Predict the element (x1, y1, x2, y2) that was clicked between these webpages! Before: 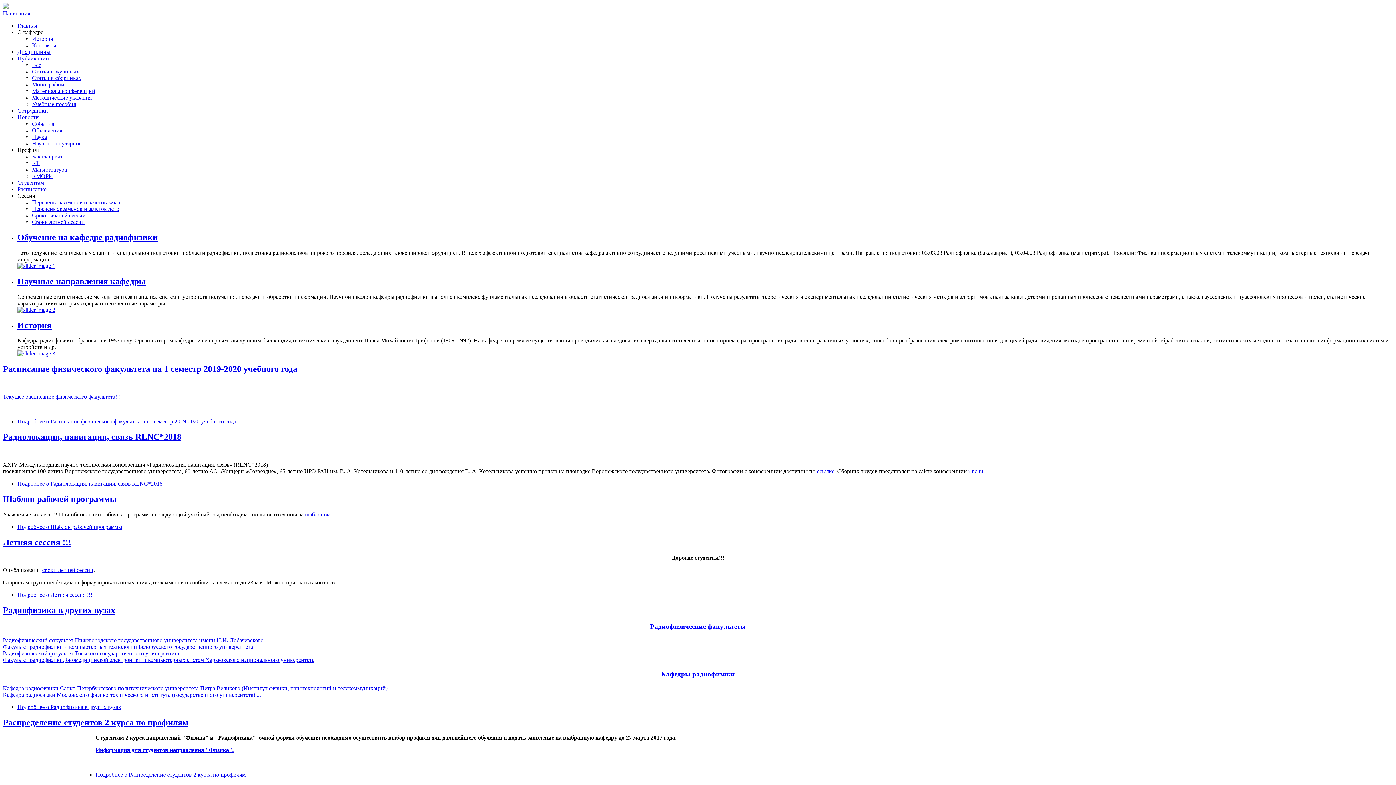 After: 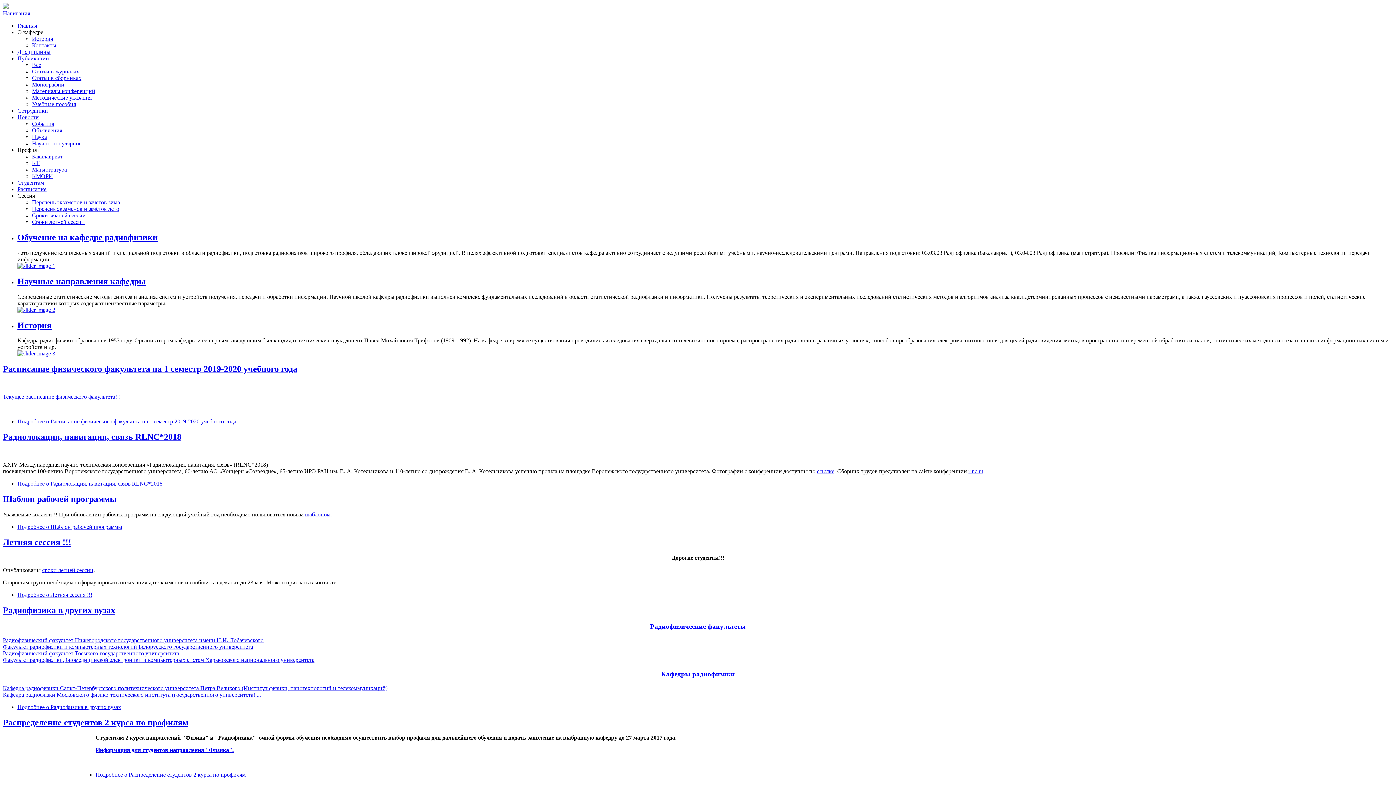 Action: bbox: (2, 605, 115, 615) label: Радиофизика в других вузах